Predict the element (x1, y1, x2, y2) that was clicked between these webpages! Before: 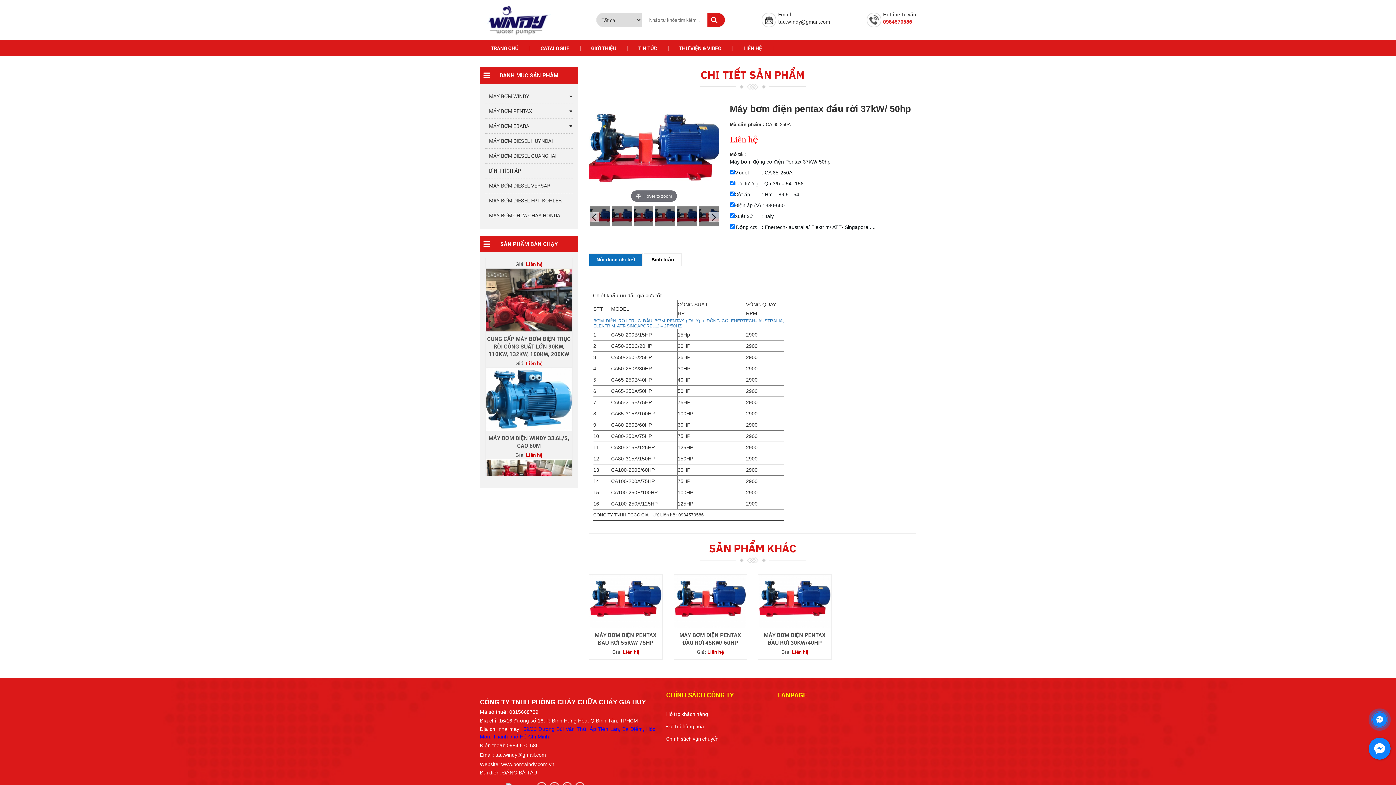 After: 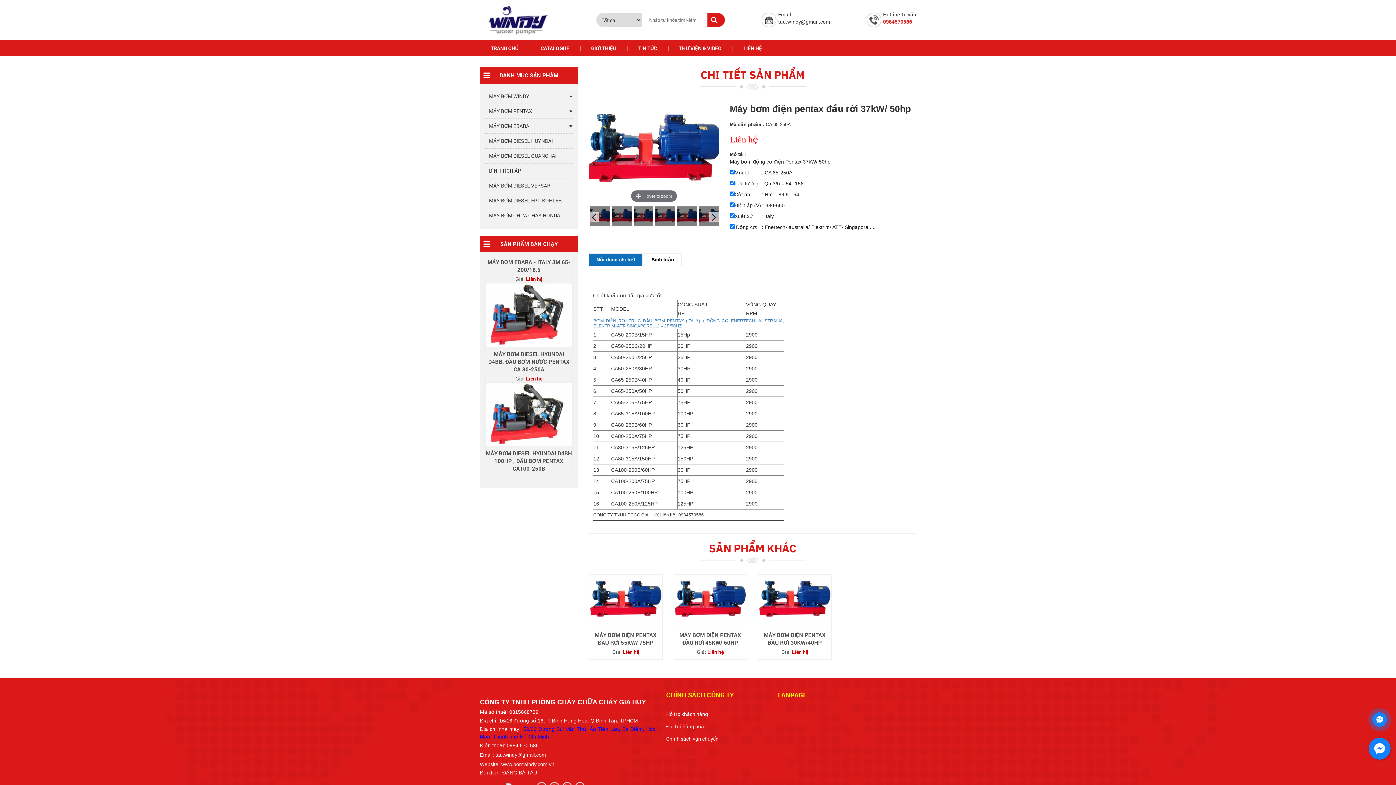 Action: bbox: (590, 206, 610, 226)